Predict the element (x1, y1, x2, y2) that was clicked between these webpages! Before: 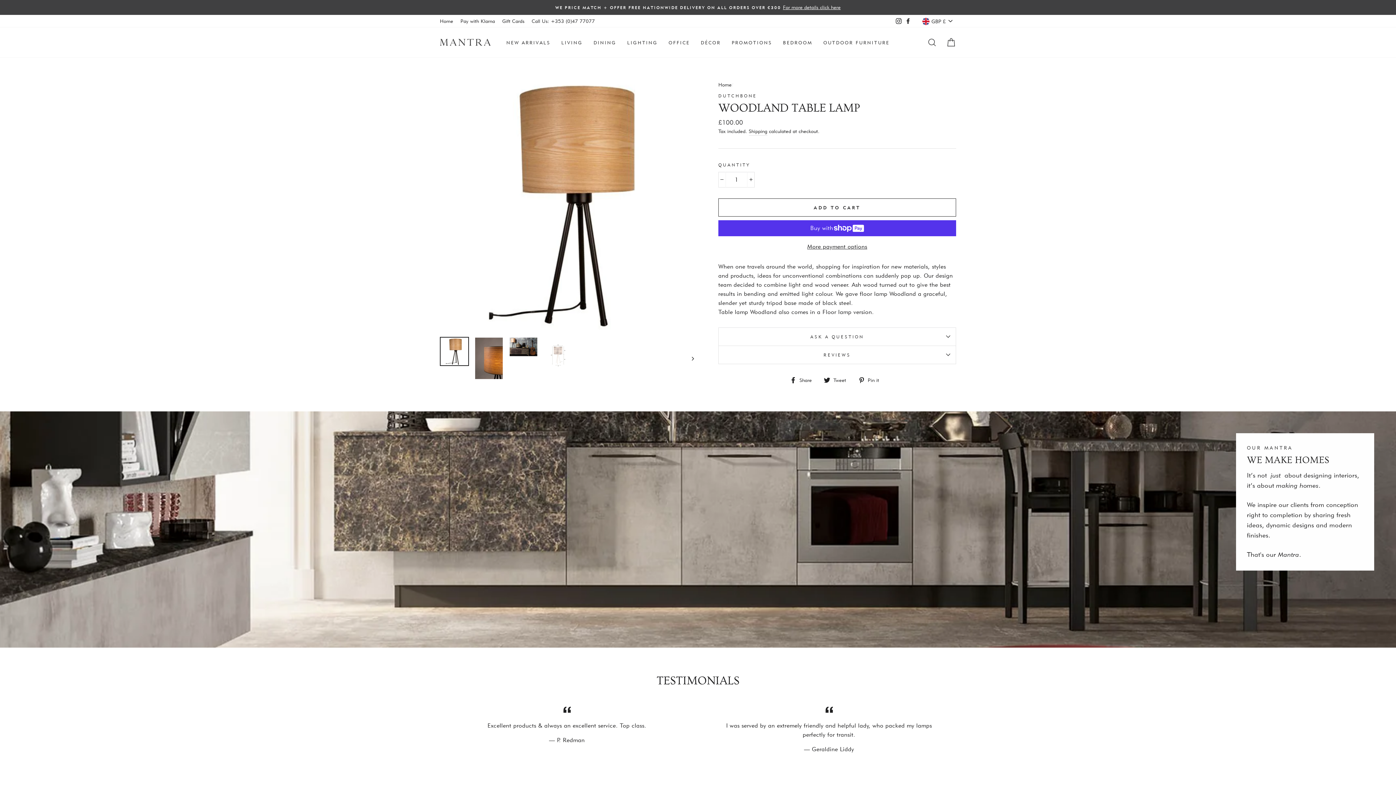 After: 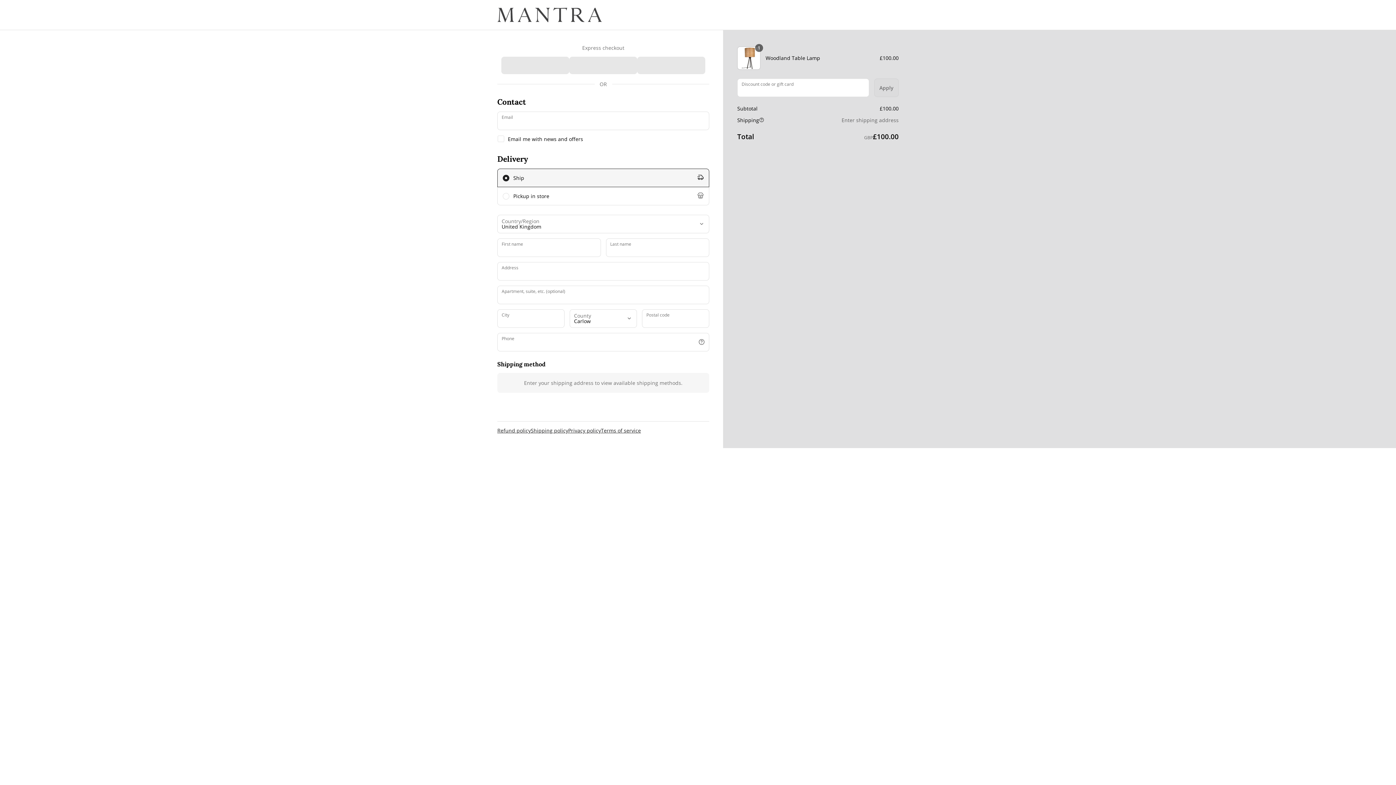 Action: bbox: (718, 242, 956, 251) label: More payment options